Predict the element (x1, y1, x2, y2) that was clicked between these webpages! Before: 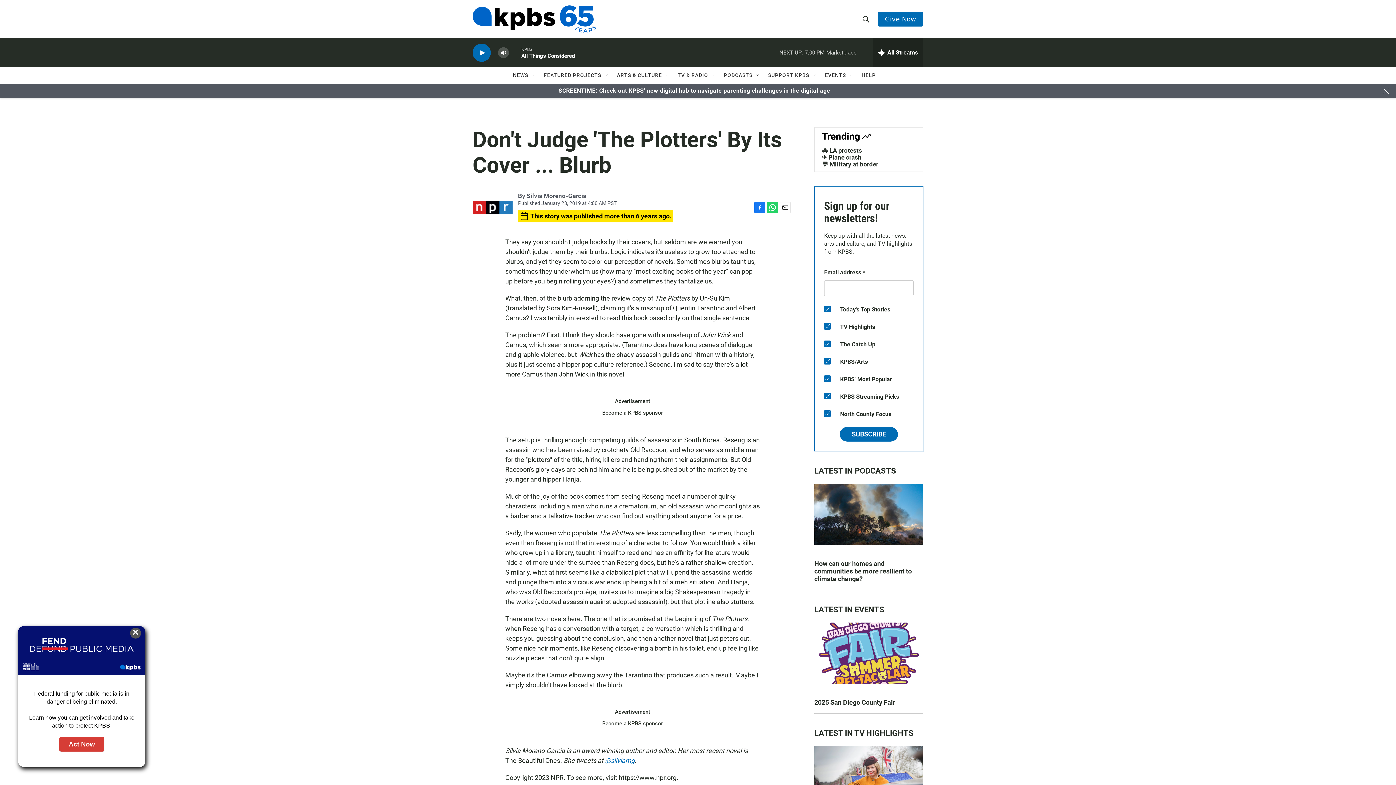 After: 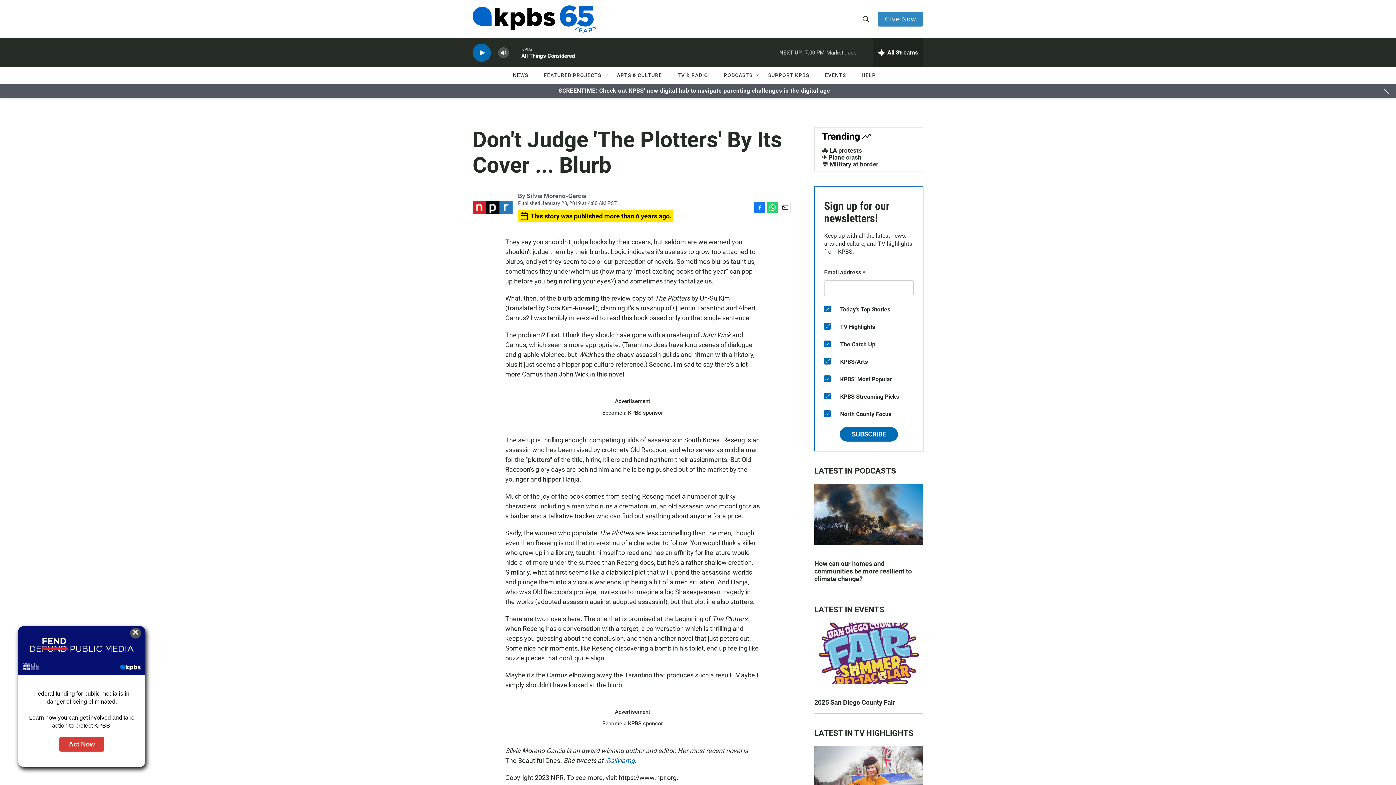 Action: label: Give Now bbox: (877, 11, 923, 26)